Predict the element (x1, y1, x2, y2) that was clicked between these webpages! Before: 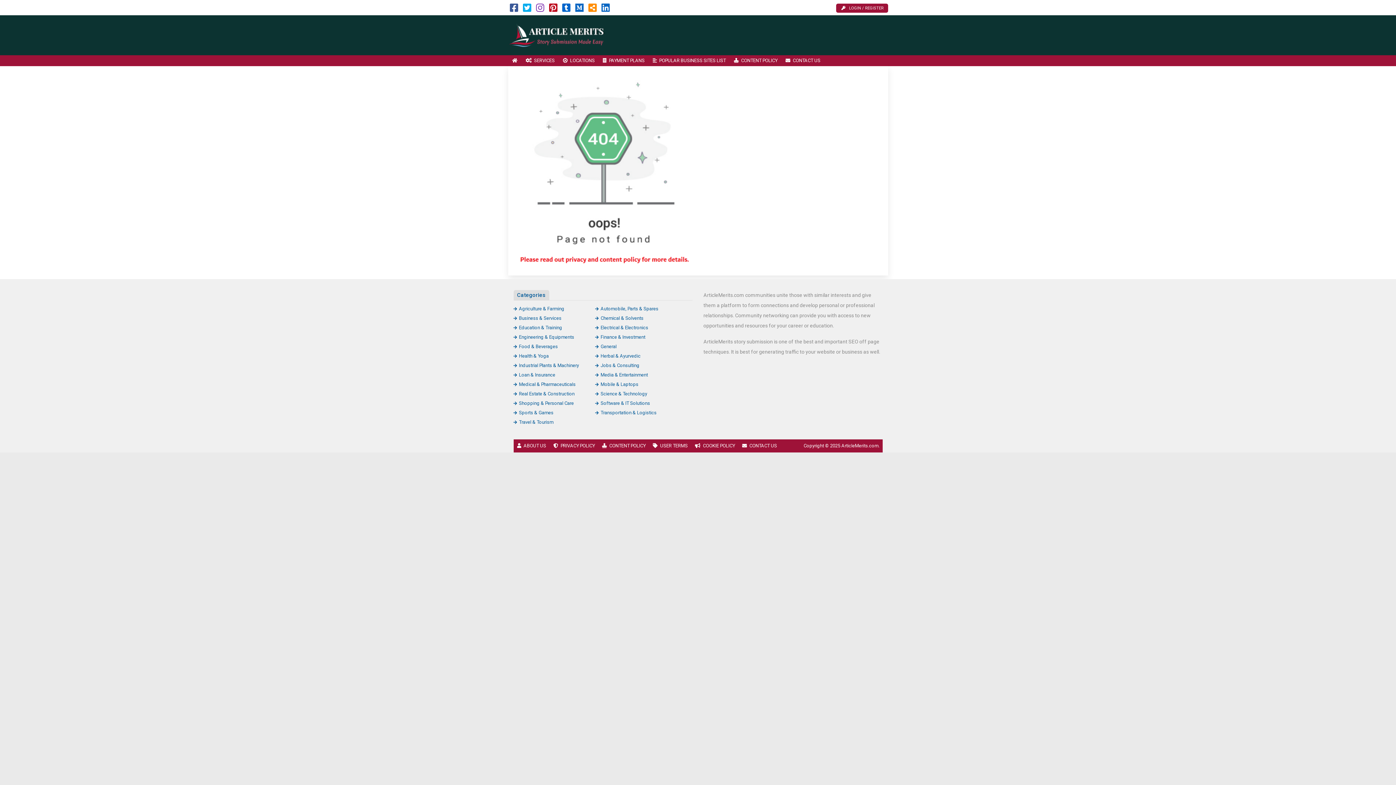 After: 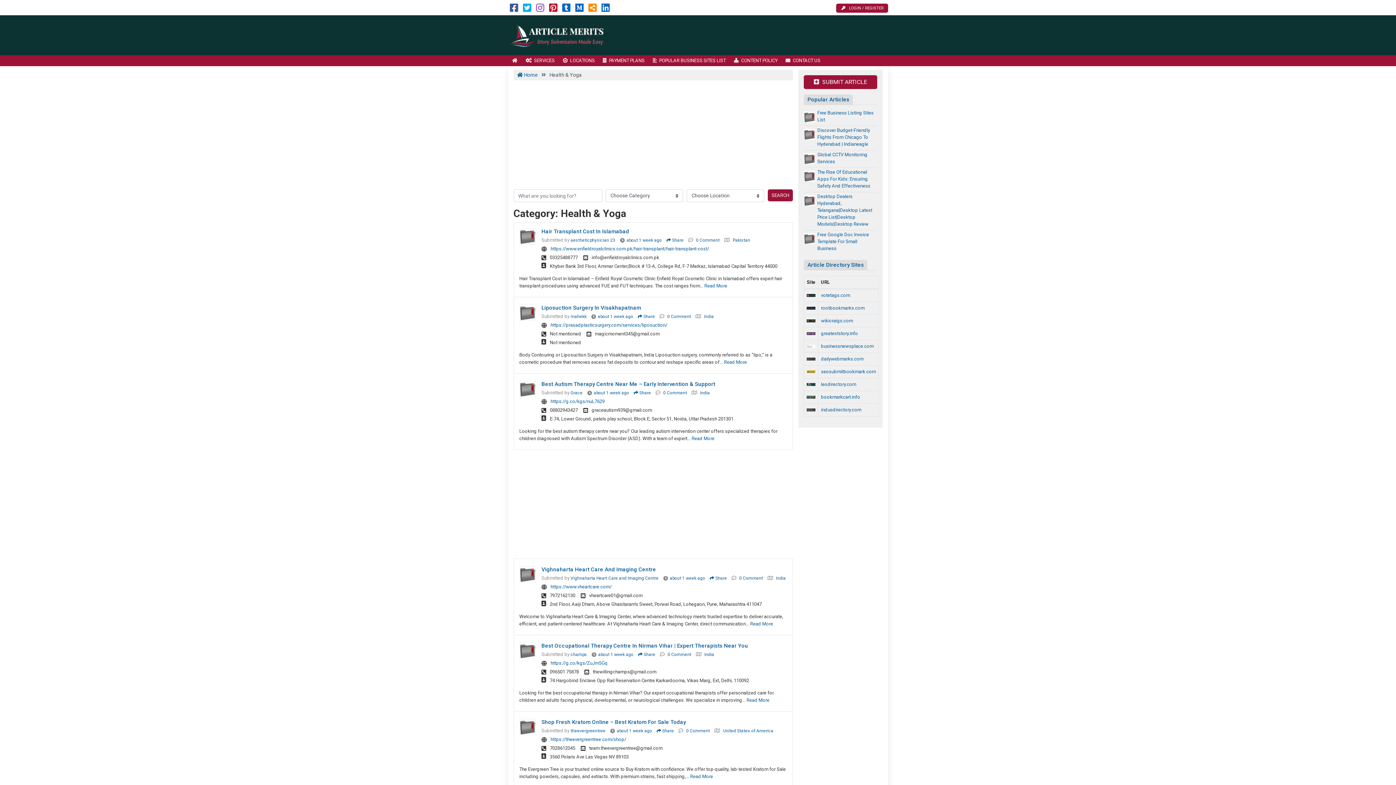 Action: bbox: (513, 353, 548, 358) label: Health & Yoga